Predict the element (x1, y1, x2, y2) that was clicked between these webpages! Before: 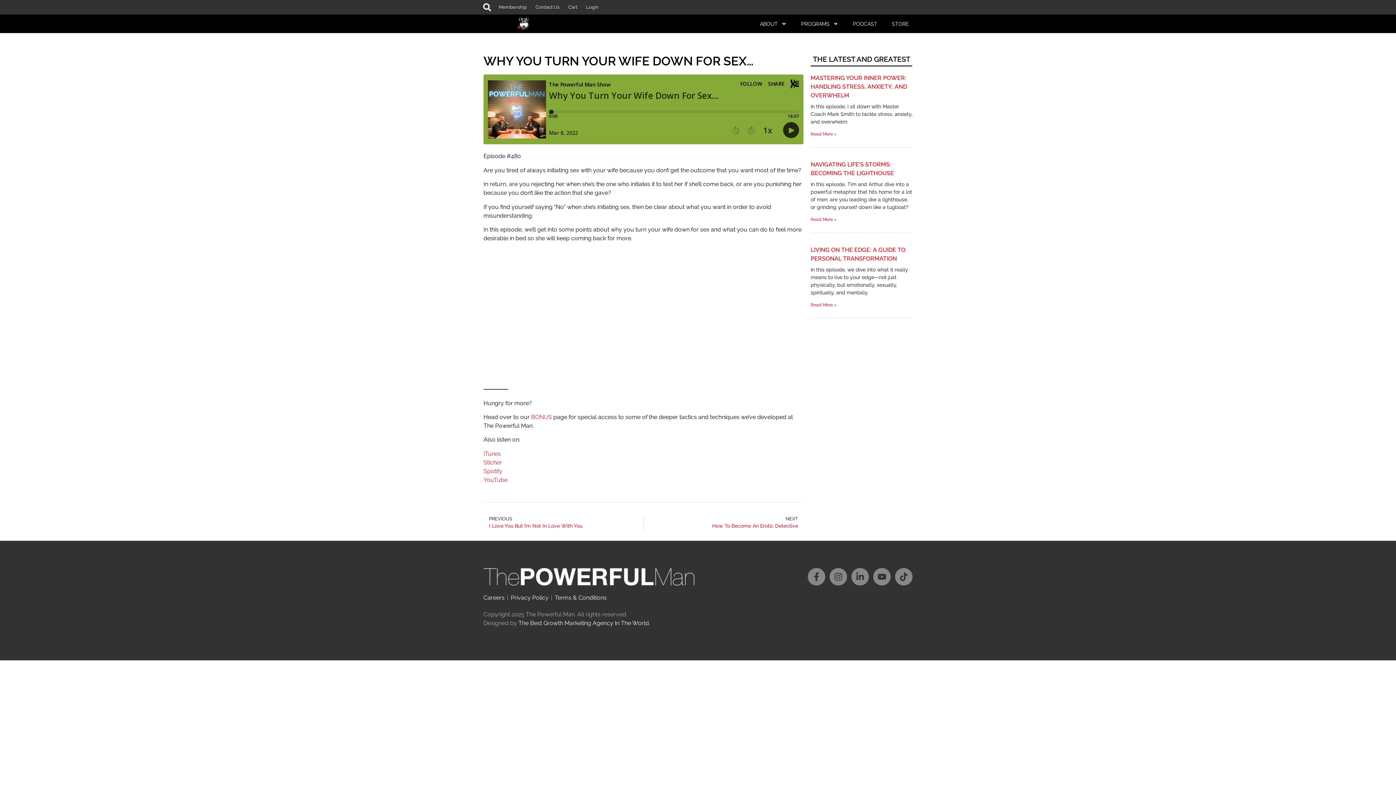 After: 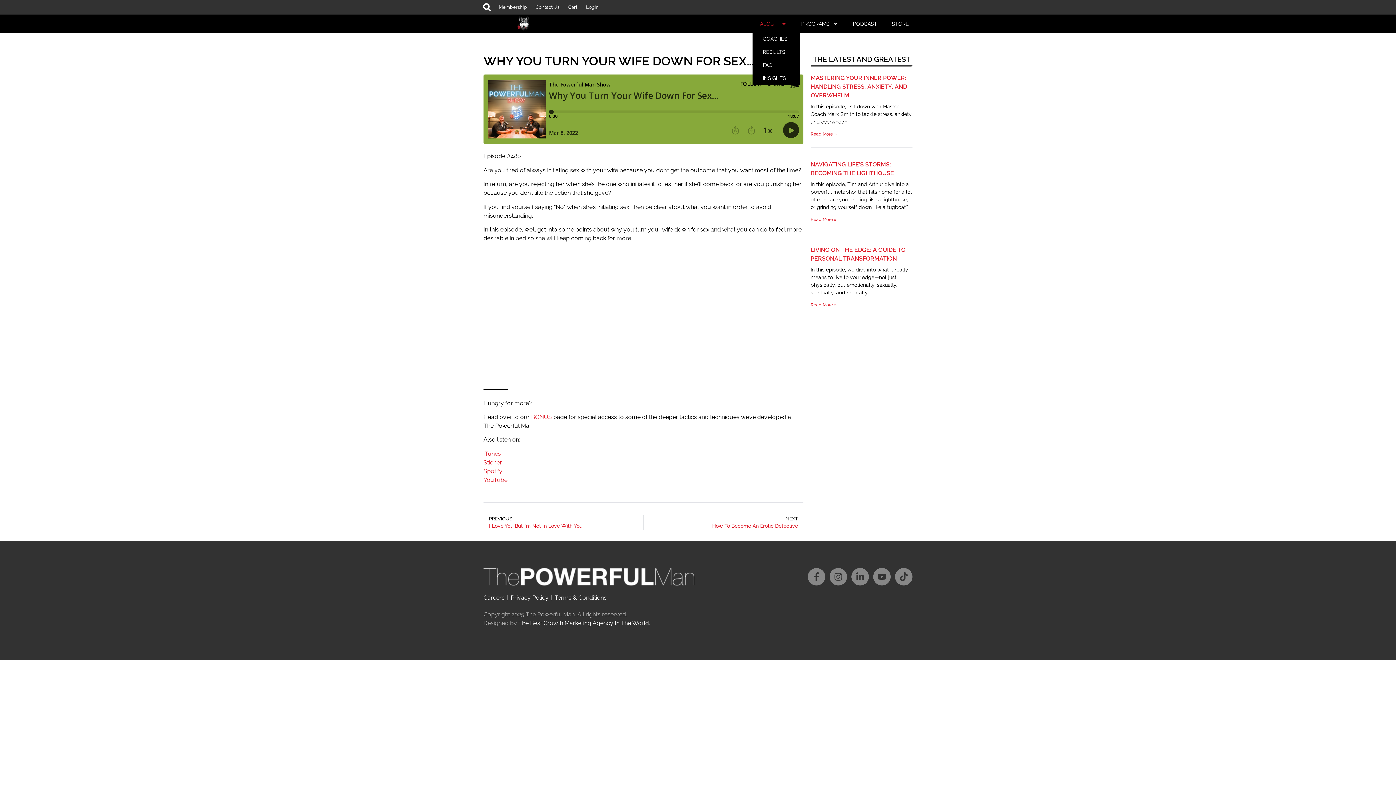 Action: bbox: (752, 15, 794, 32) label: ABOUT